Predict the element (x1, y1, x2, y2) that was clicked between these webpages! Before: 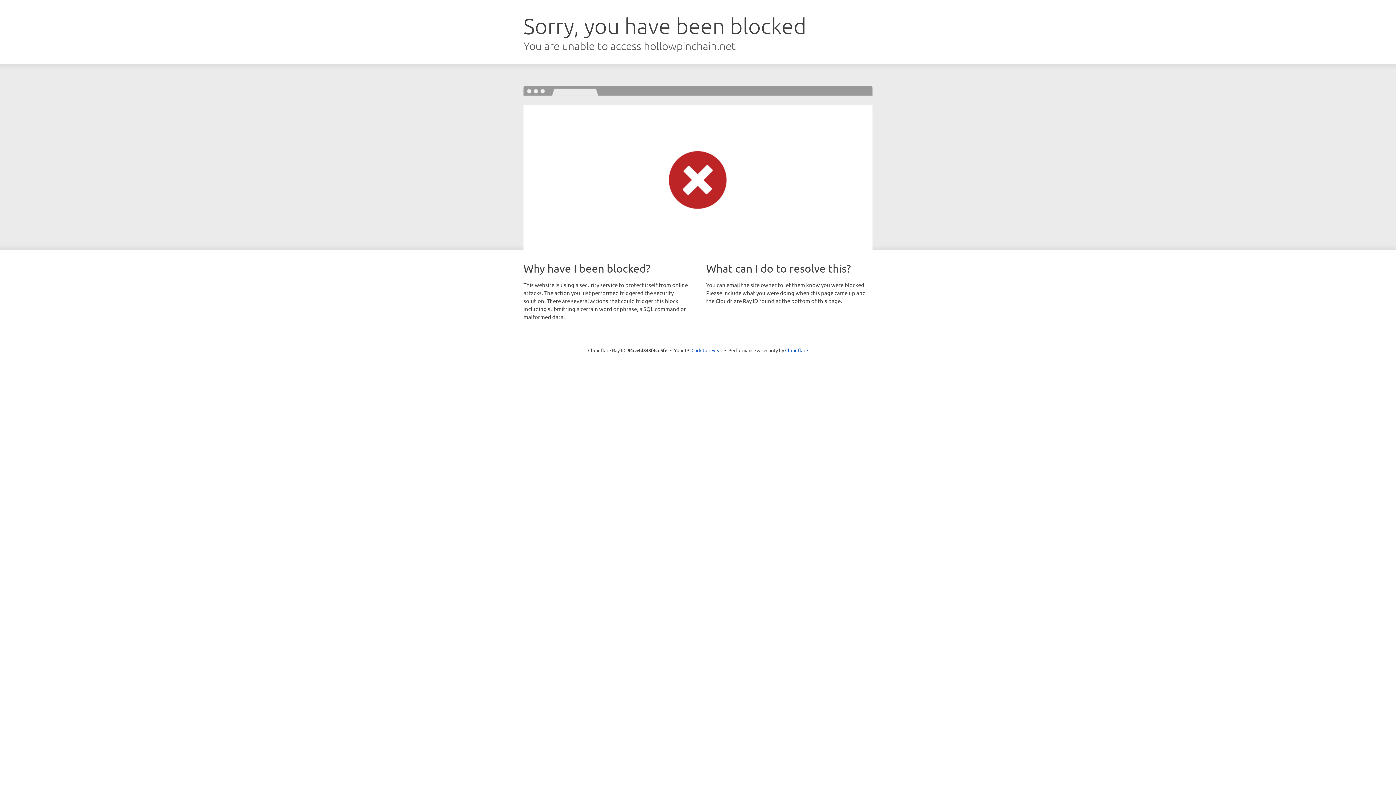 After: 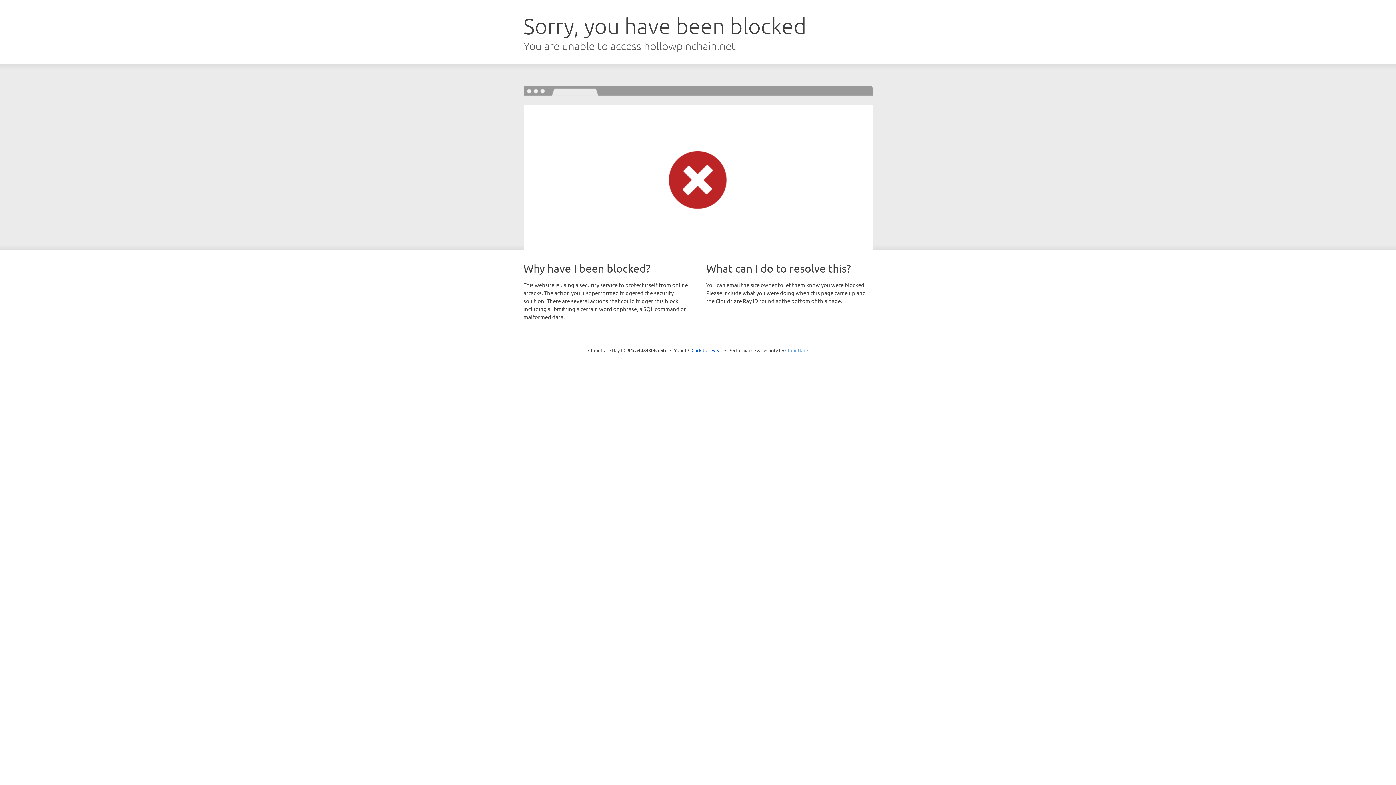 Action: bbox: (785, 347, 808, 353) label: Cloudflare